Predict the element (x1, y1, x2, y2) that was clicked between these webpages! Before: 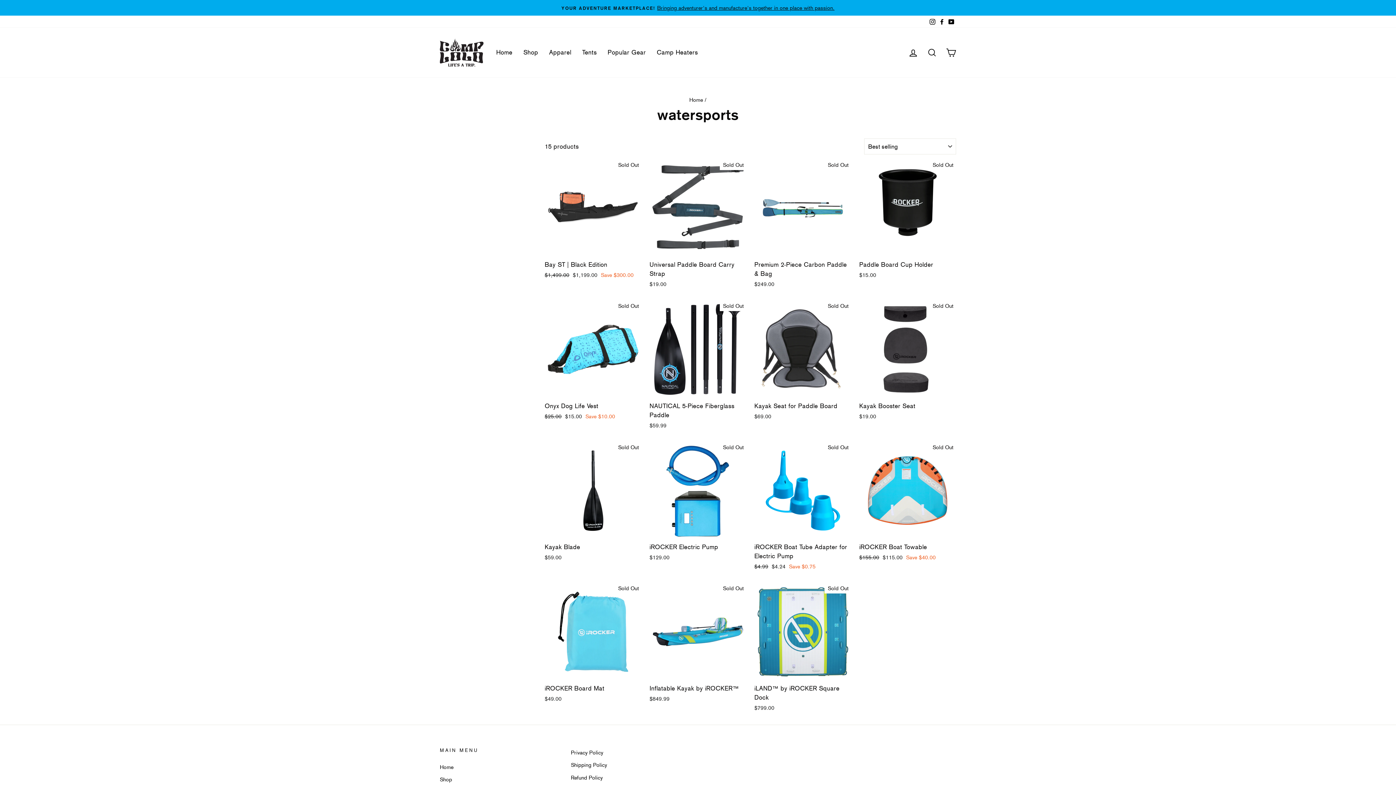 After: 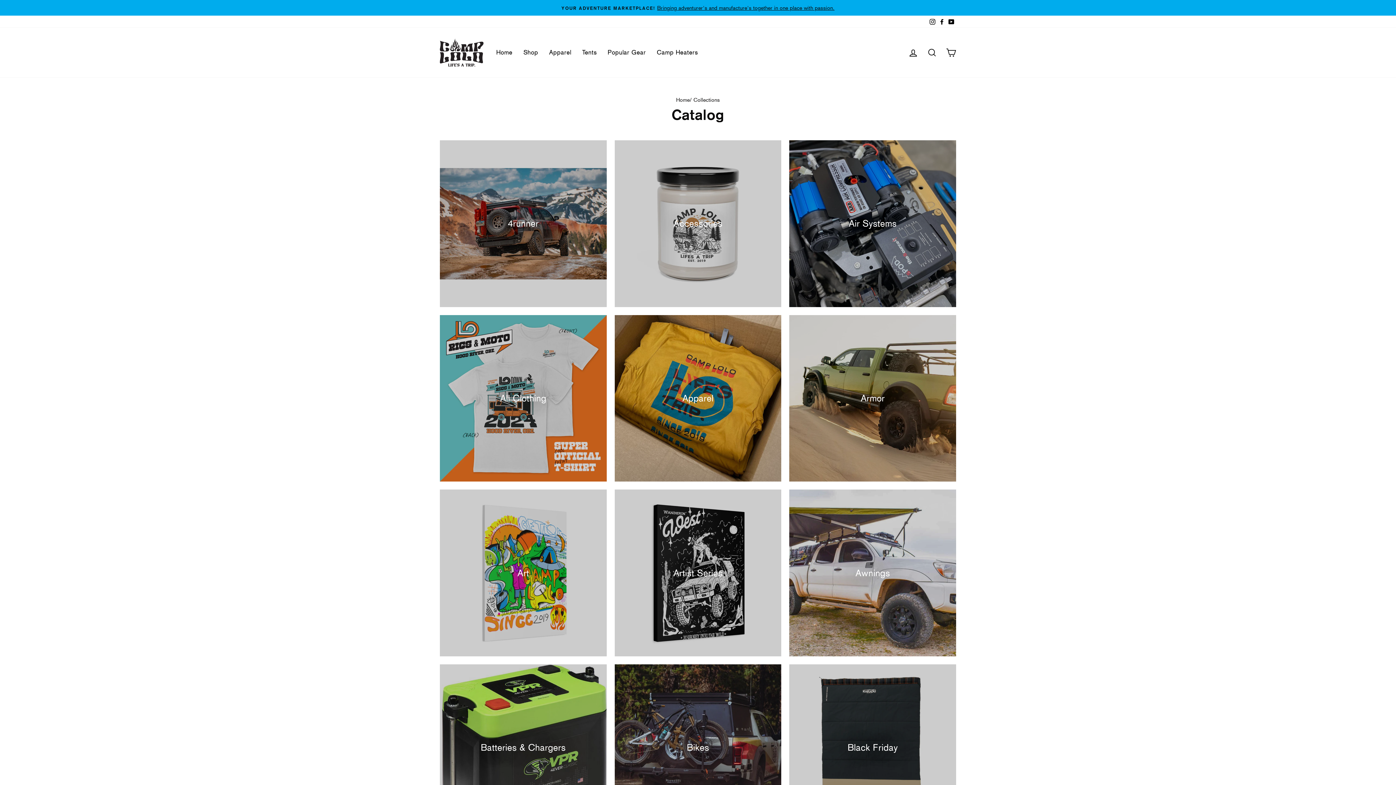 Action: bbox: (440, 774, 452, 785) label: Shop